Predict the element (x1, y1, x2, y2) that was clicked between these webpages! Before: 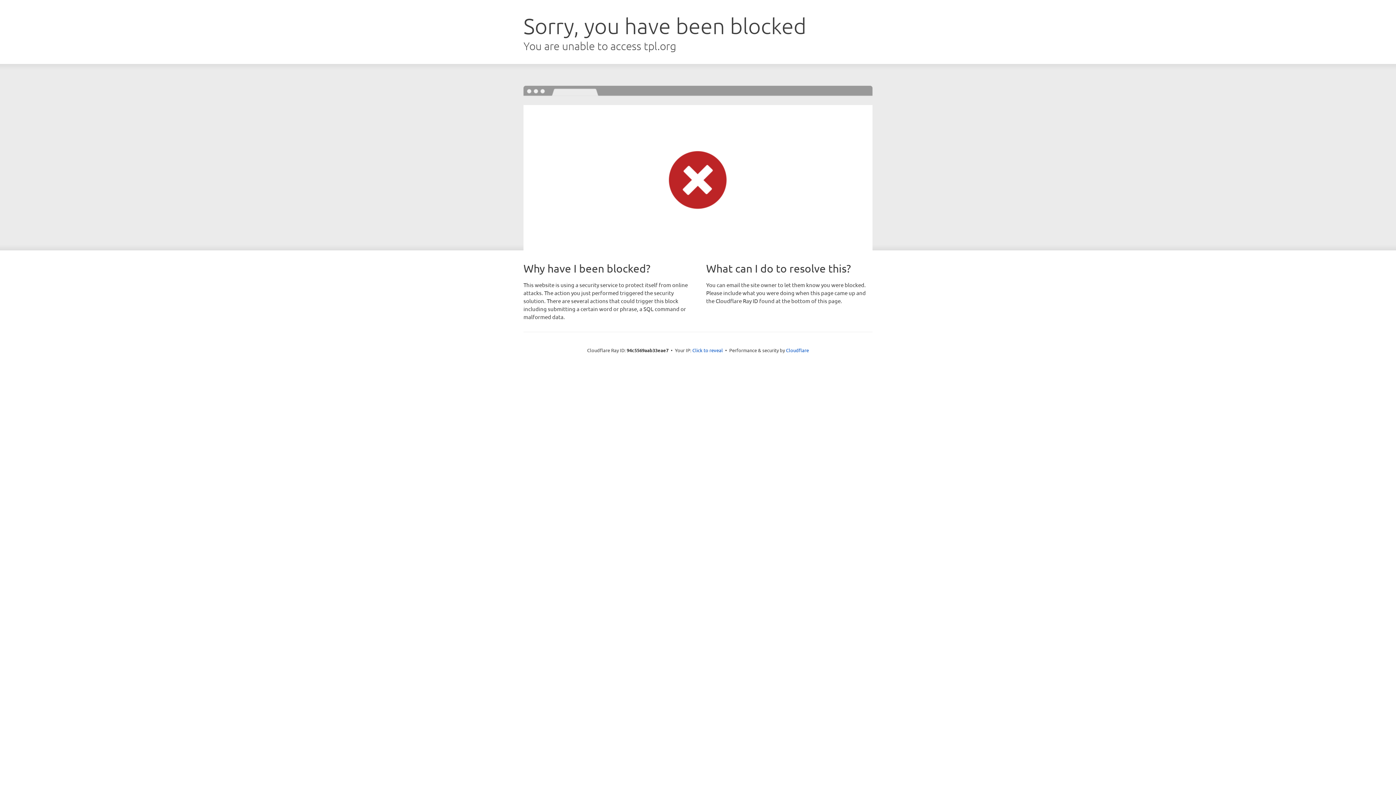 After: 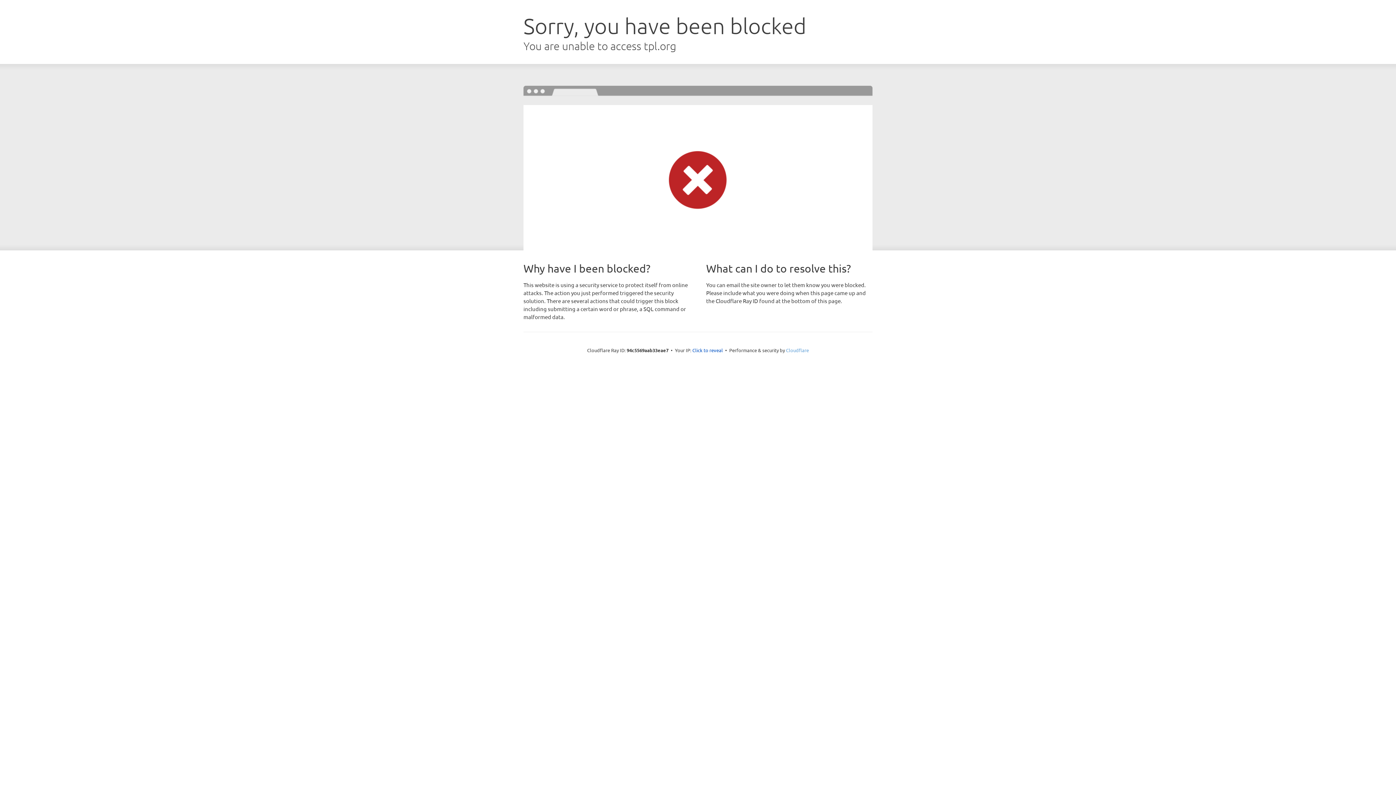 Action: bbox: (786, 347, 809, 353) label: Cloudflare